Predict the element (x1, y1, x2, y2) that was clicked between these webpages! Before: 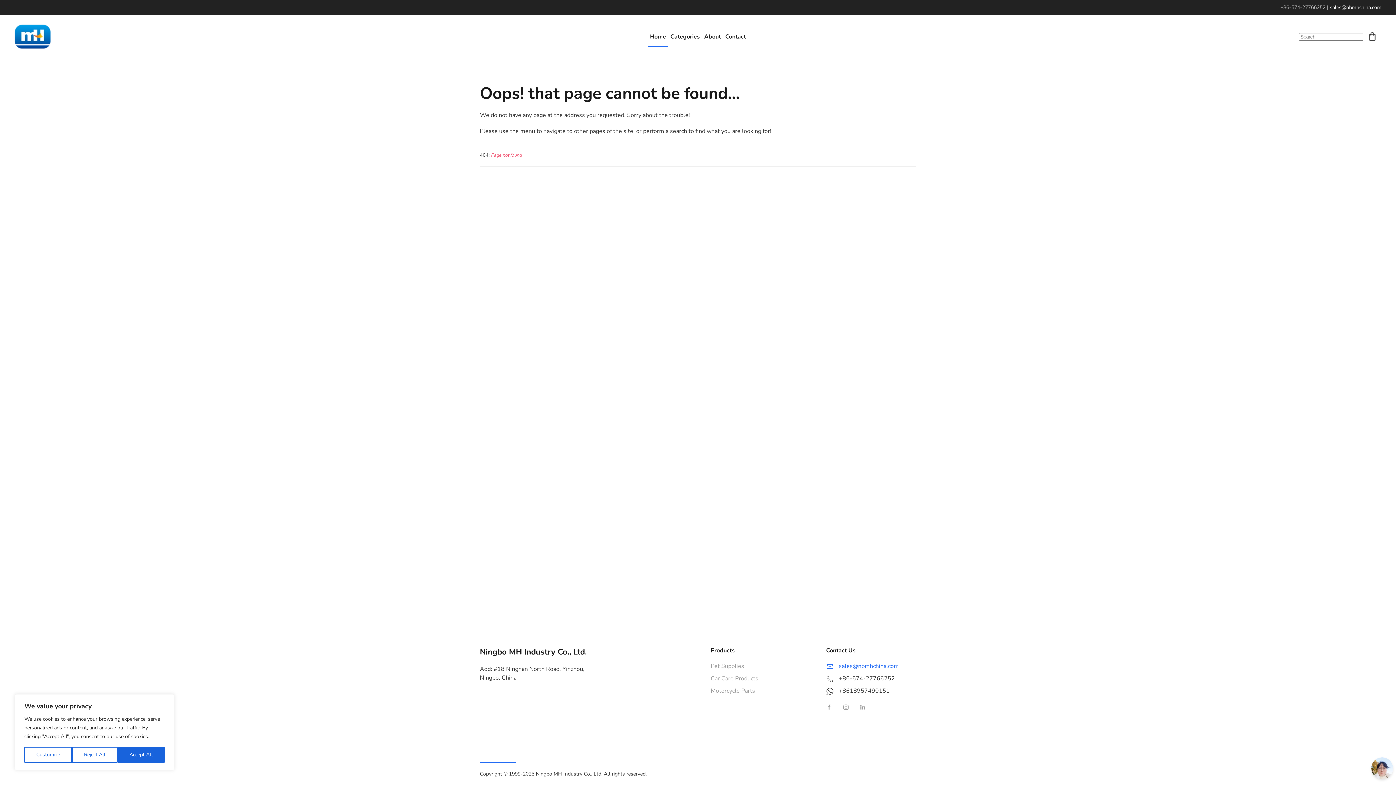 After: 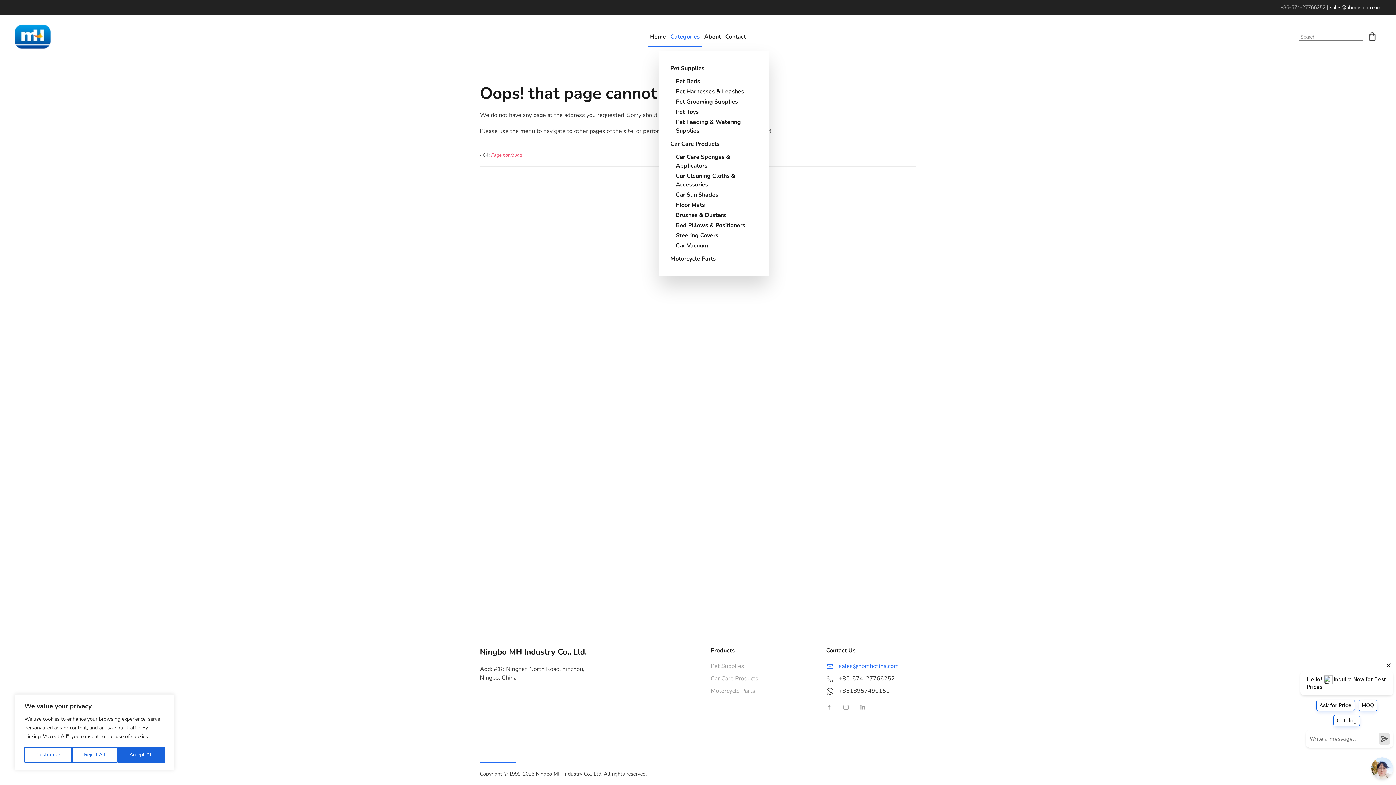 Action: bbox: (668, 22, 702, 51) label: Categories